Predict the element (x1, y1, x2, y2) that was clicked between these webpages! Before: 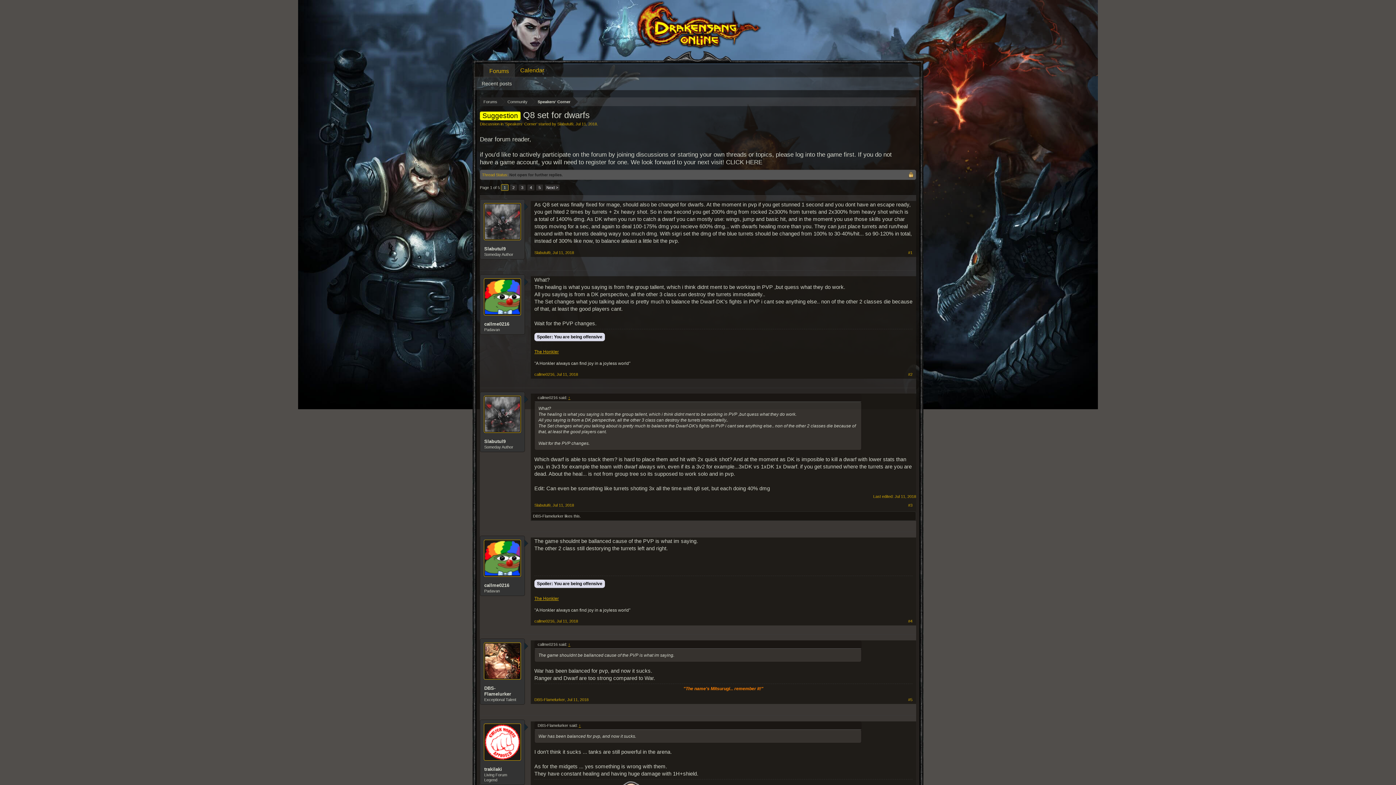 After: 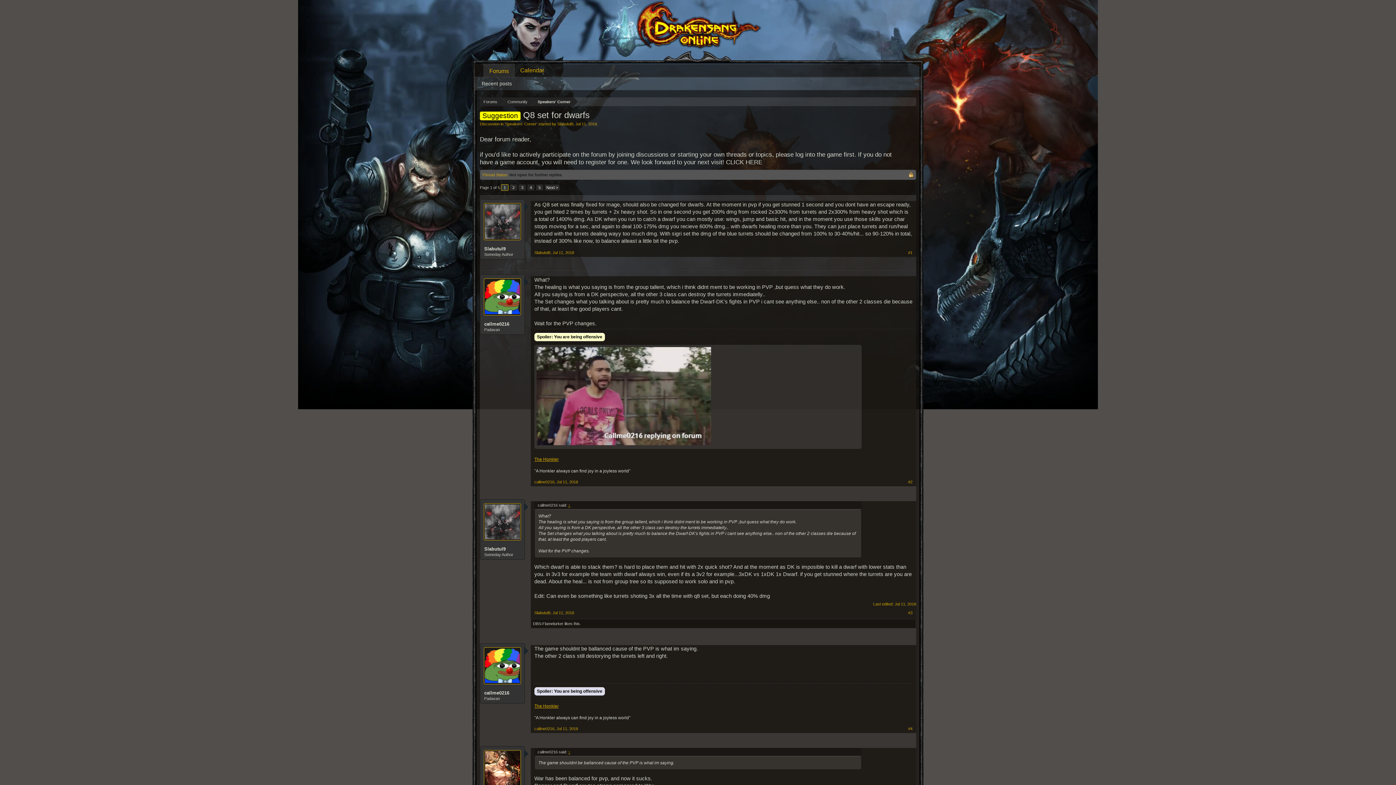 Action: bbox: (534, 333, 605, 341) label: Spoiler: You are being offensive